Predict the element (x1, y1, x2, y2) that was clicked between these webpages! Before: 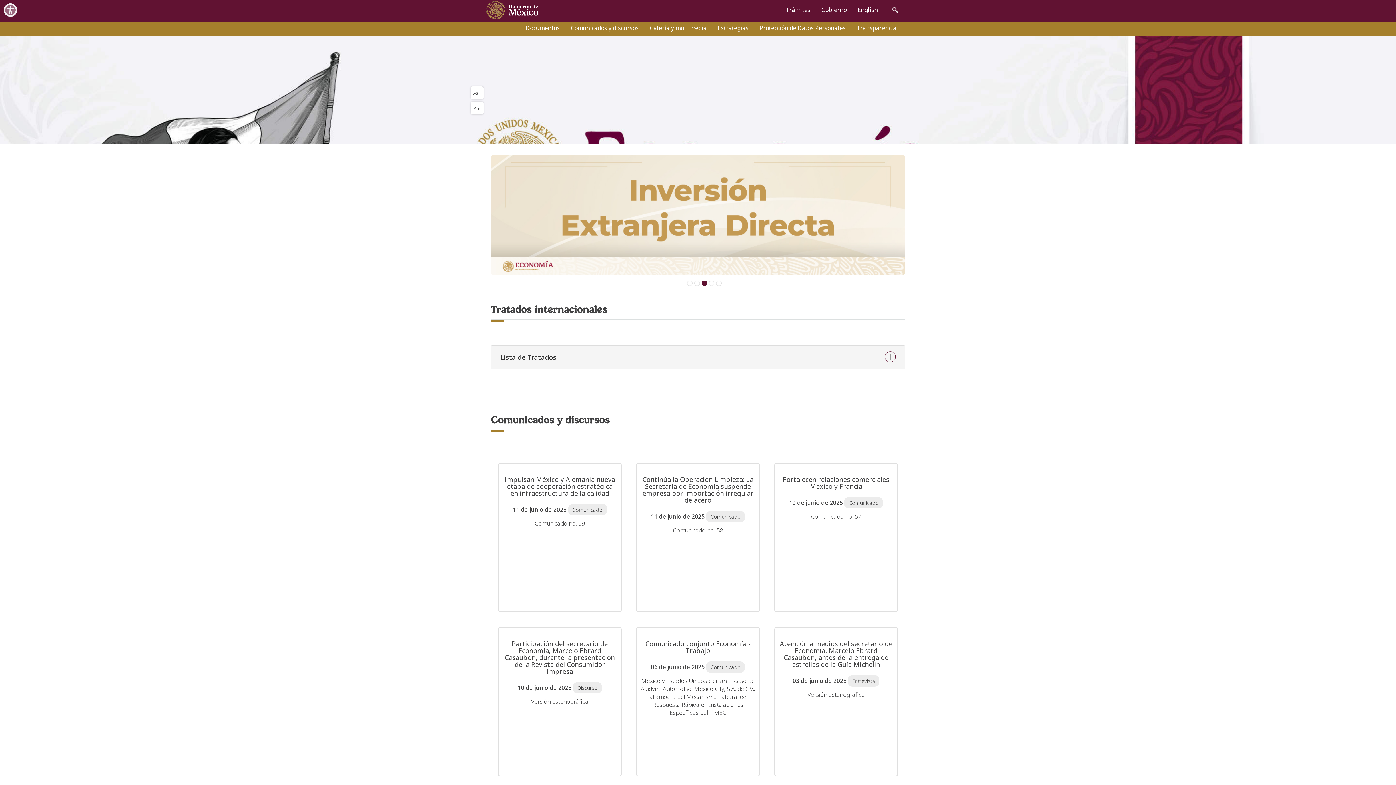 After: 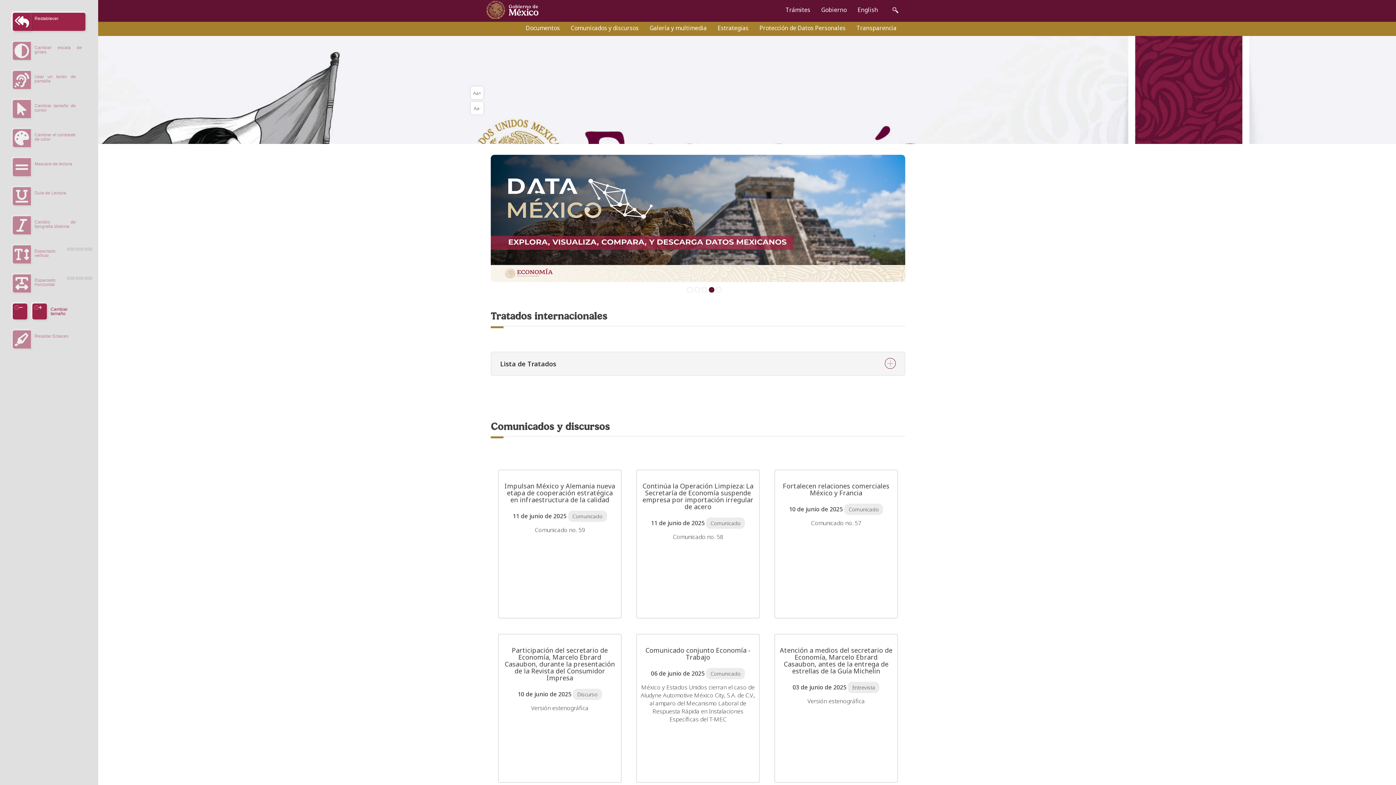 Action: bbox: (3, 3, 17, 17)